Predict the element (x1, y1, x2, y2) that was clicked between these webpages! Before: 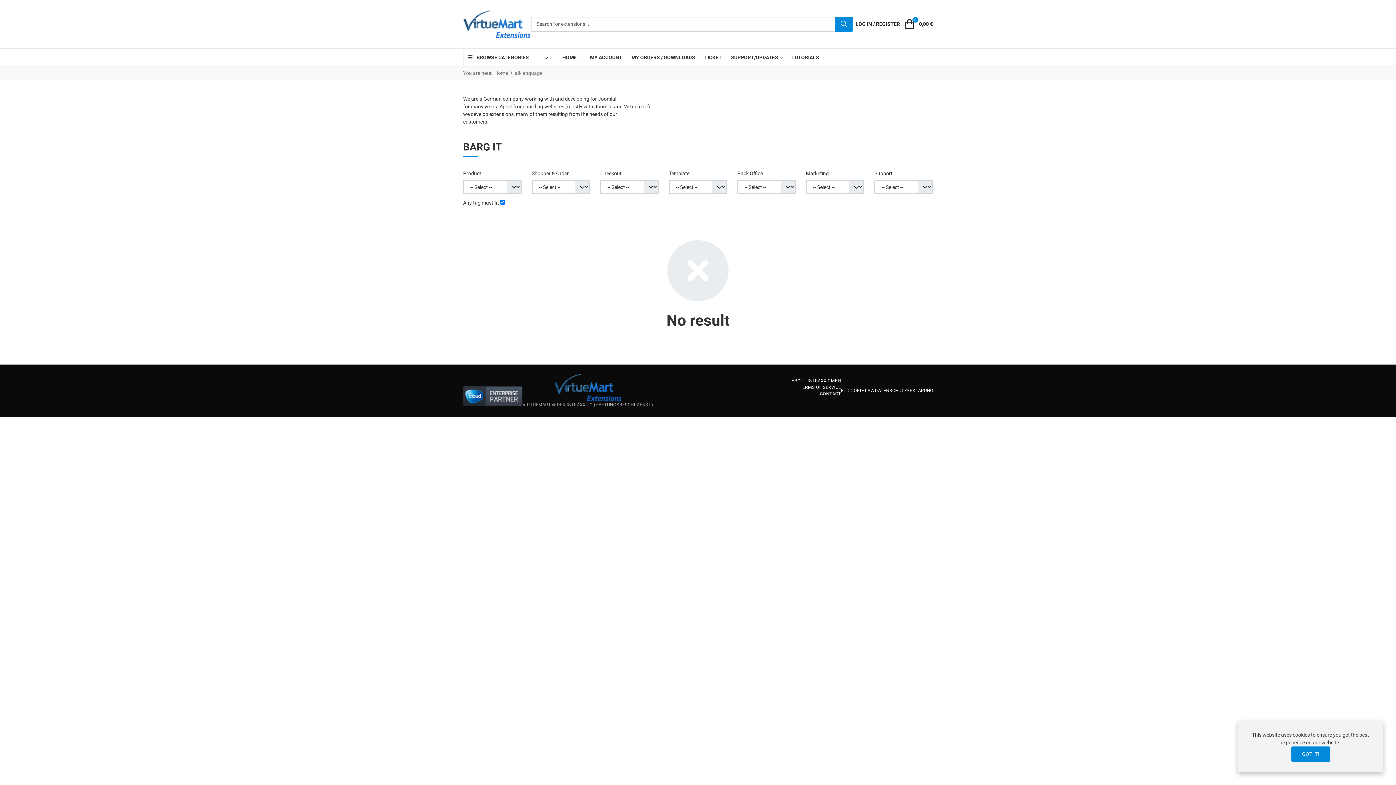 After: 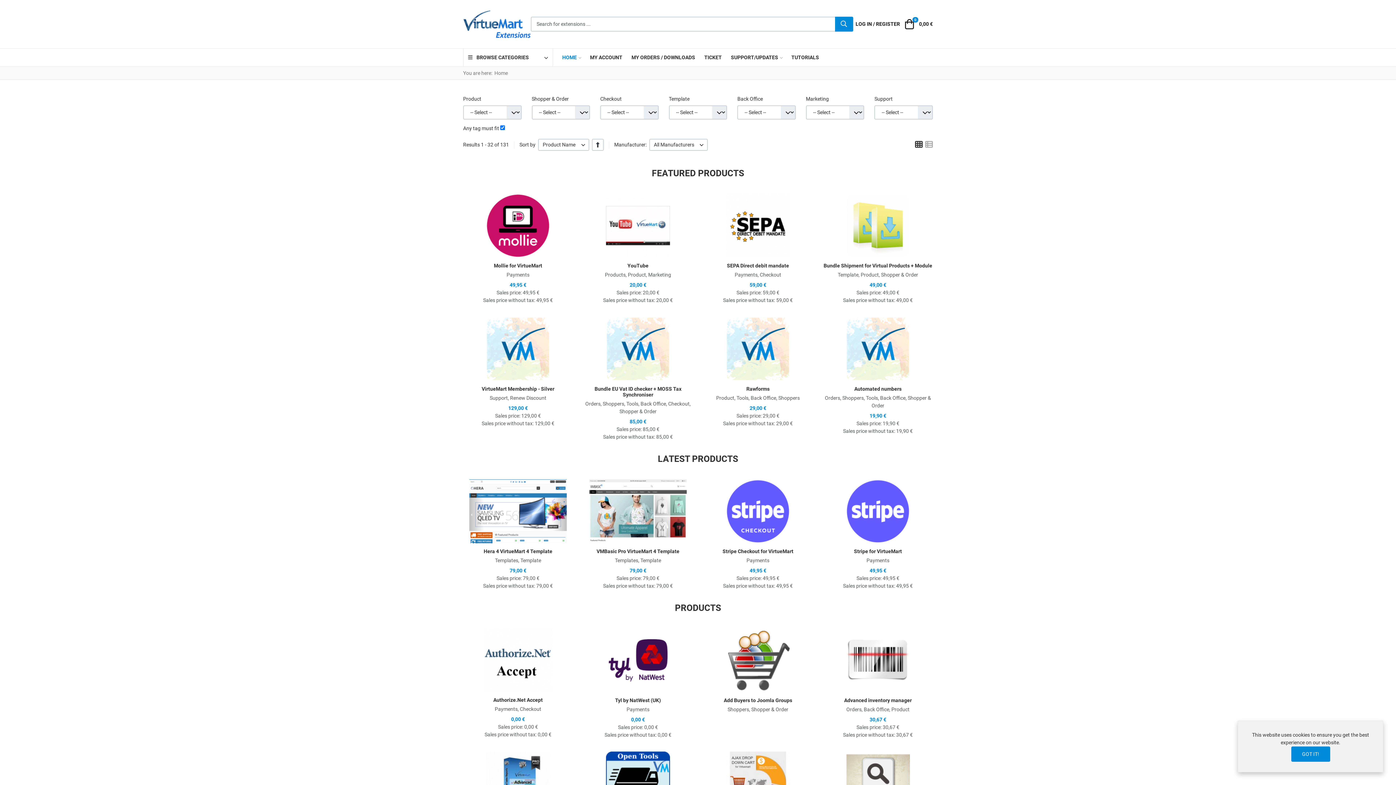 Action: bbox: (463, 20, 530, 26)